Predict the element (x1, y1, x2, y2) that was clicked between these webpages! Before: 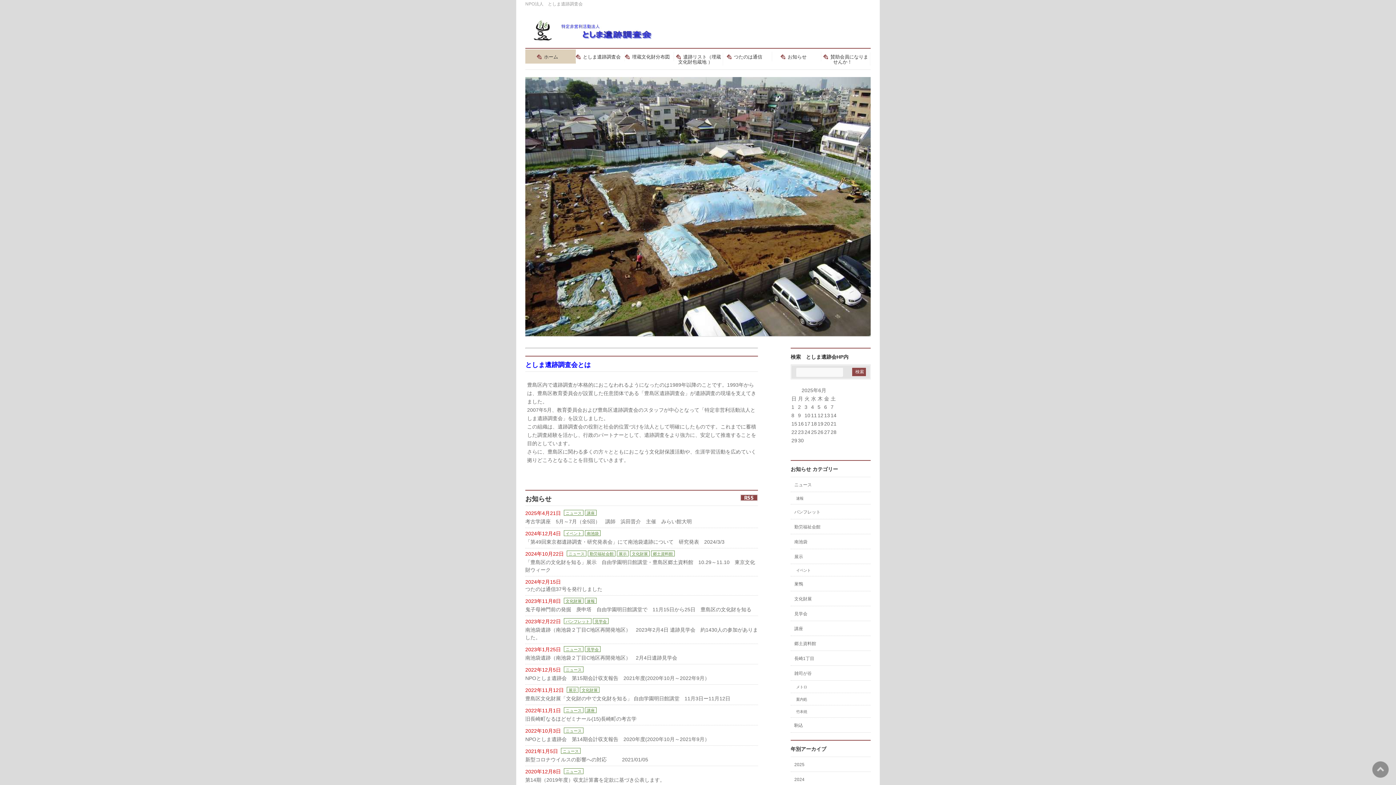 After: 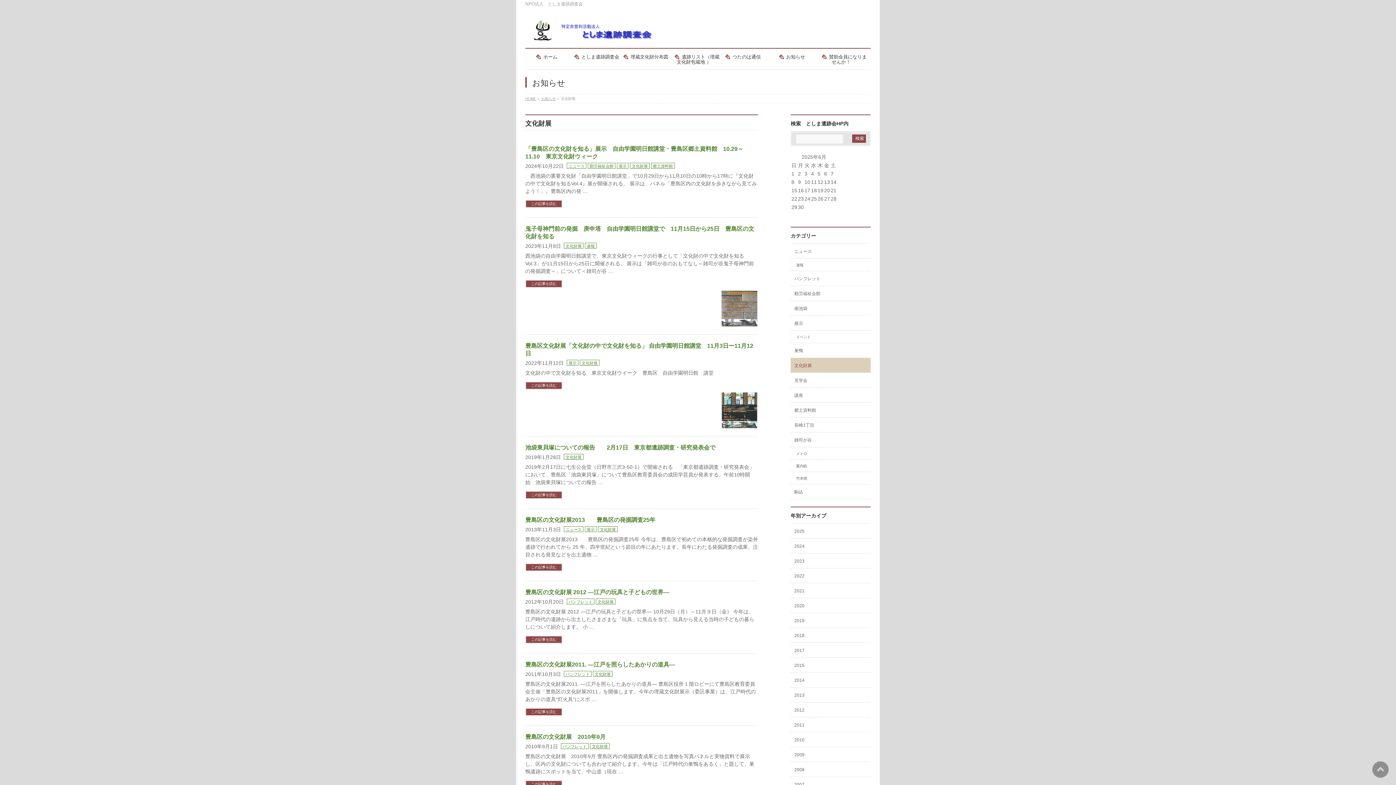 Action: label: 文化財展 bbox: (580, 687, 599, 692)